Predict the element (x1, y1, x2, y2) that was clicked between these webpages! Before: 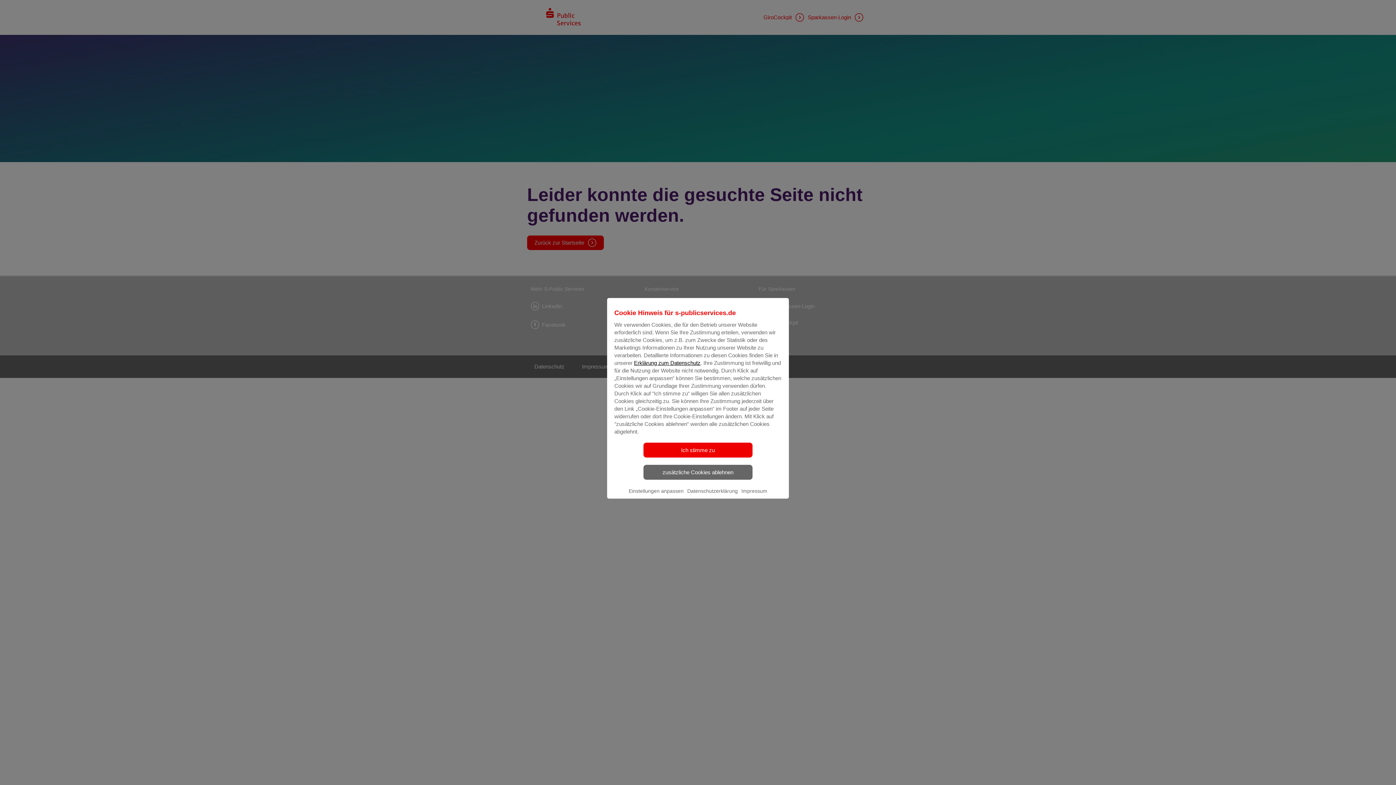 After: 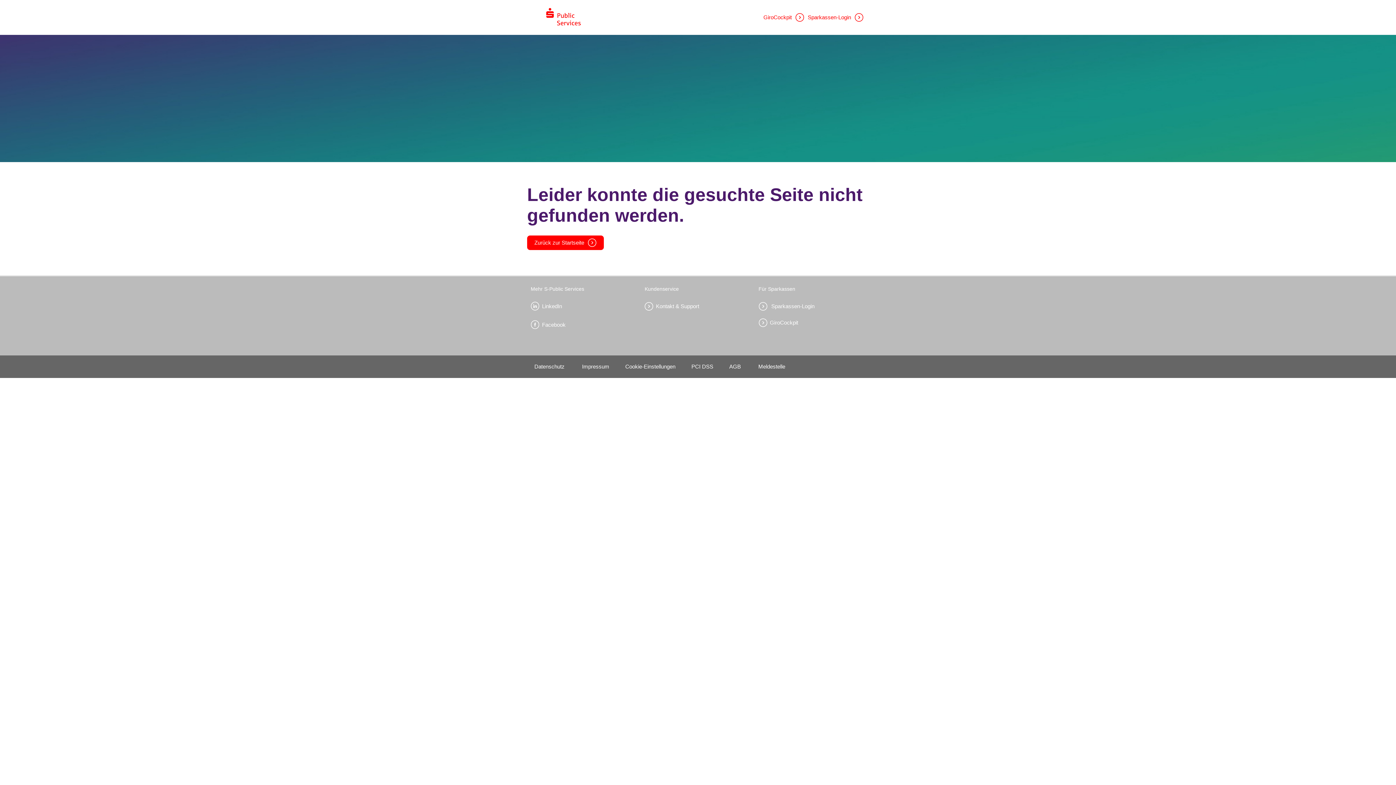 Action: bbox: (643, 465, 752, 480) label: zusätzliche Cookies ablehnen